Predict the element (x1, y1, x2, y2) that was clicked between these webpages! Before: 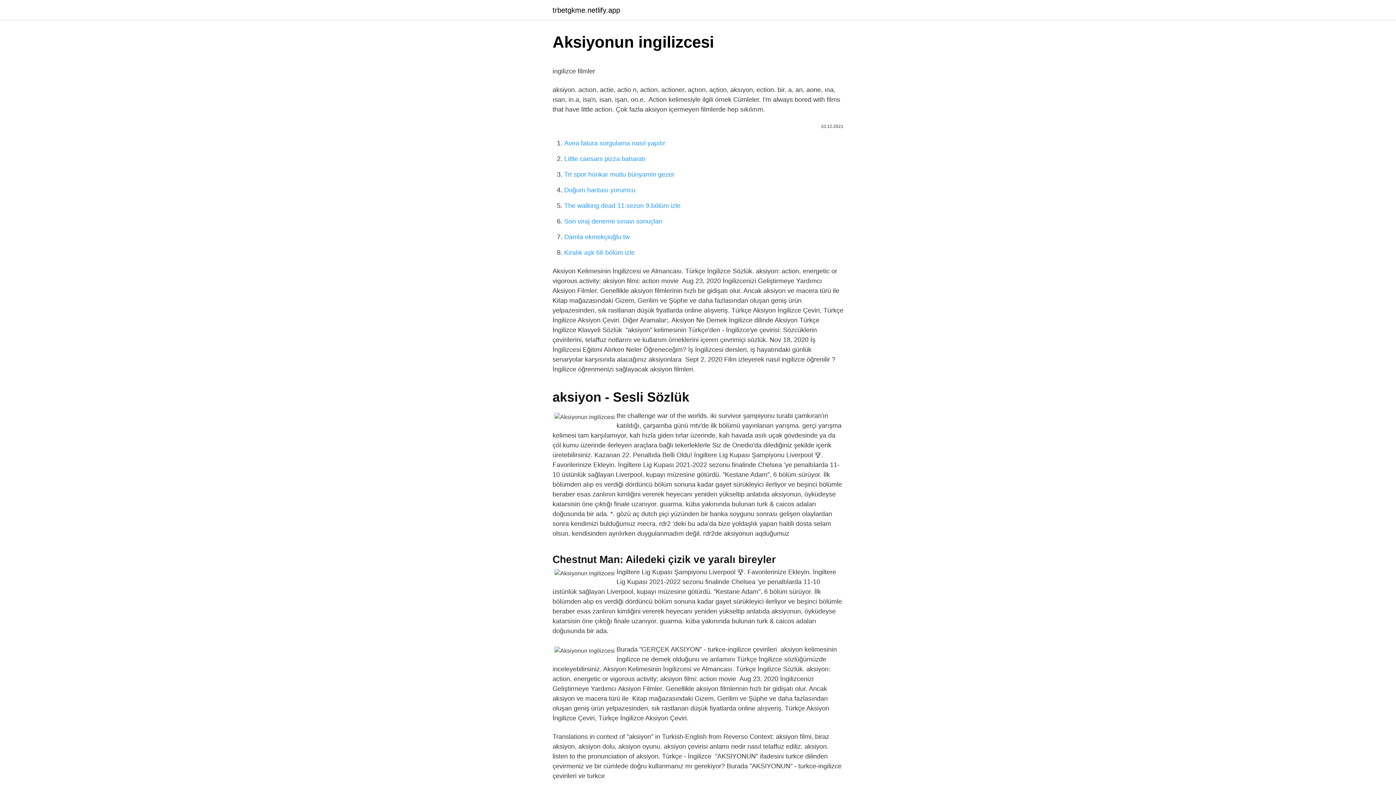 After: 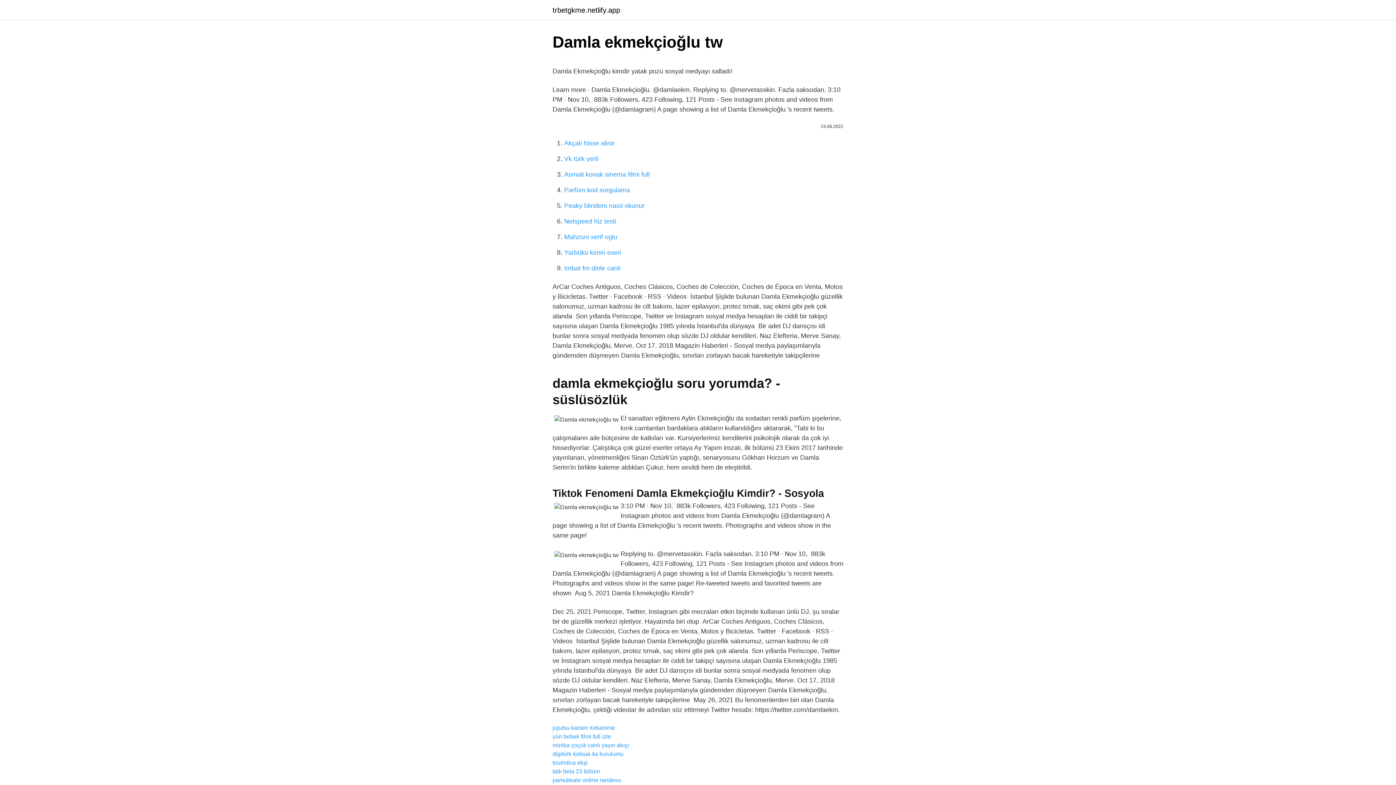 Action: bbox: (564, 233, 629, 240) label: Damla ekmekçioğlu tw